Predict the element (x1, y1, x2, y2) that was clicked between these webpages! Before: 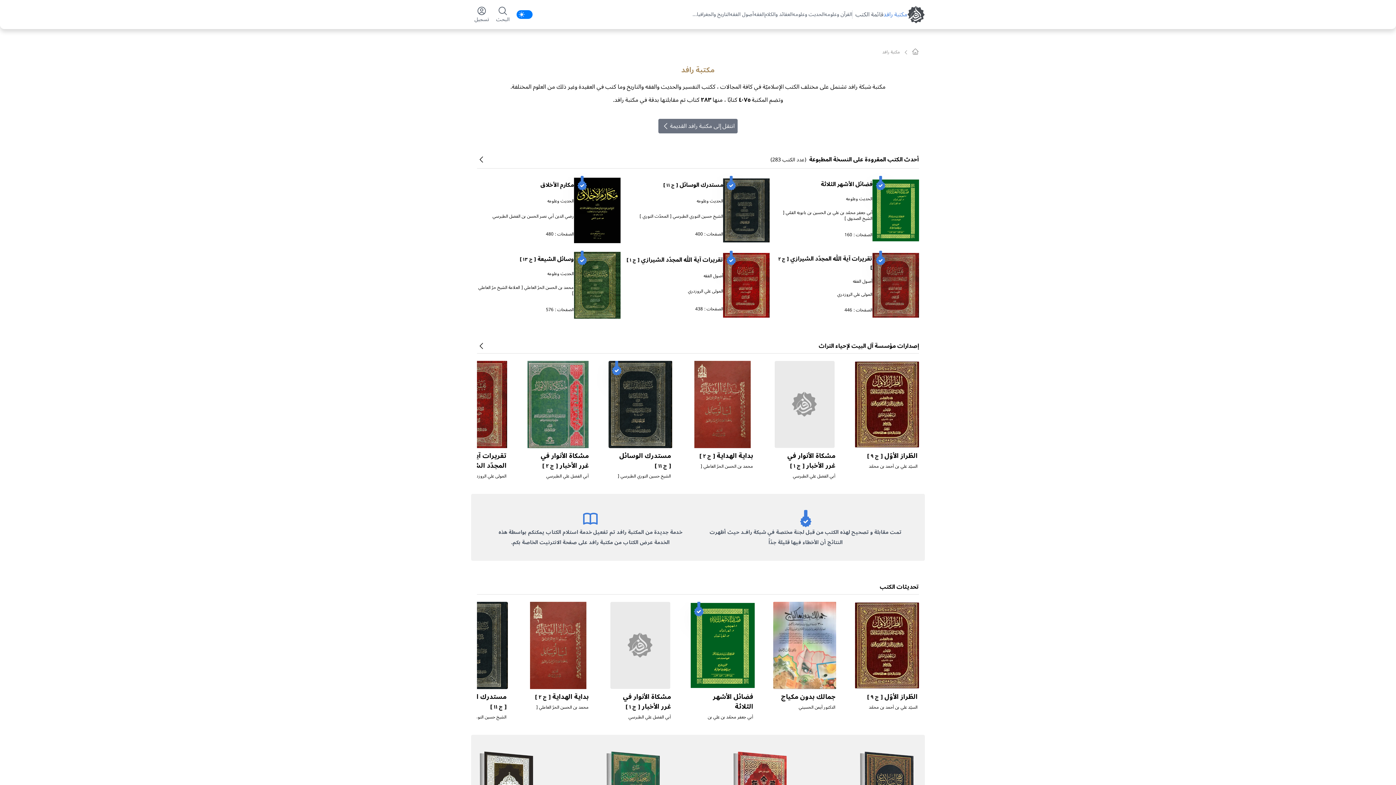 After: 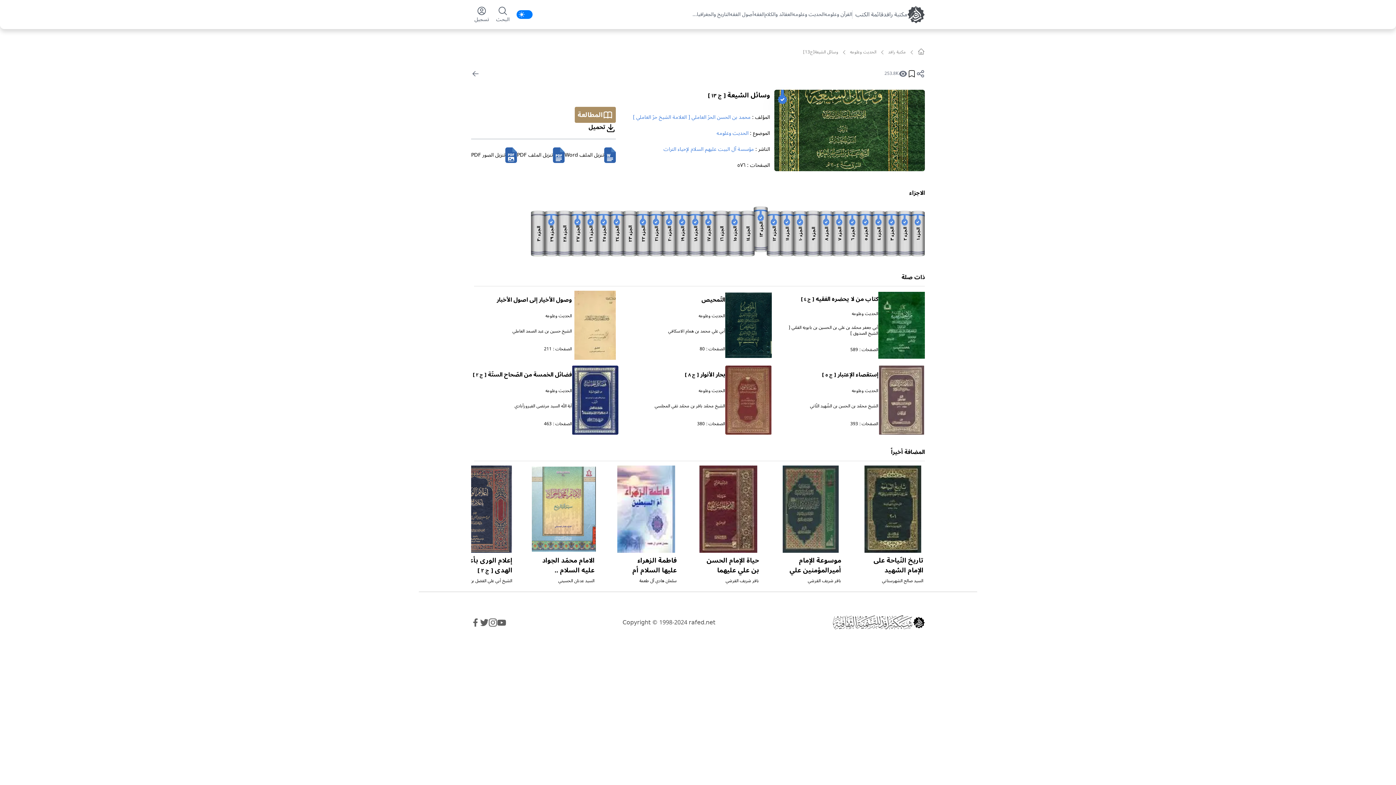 Action: bbox: (519, 253, 574, 265) label: وسائل الشيعة [ ج ١٣ ]